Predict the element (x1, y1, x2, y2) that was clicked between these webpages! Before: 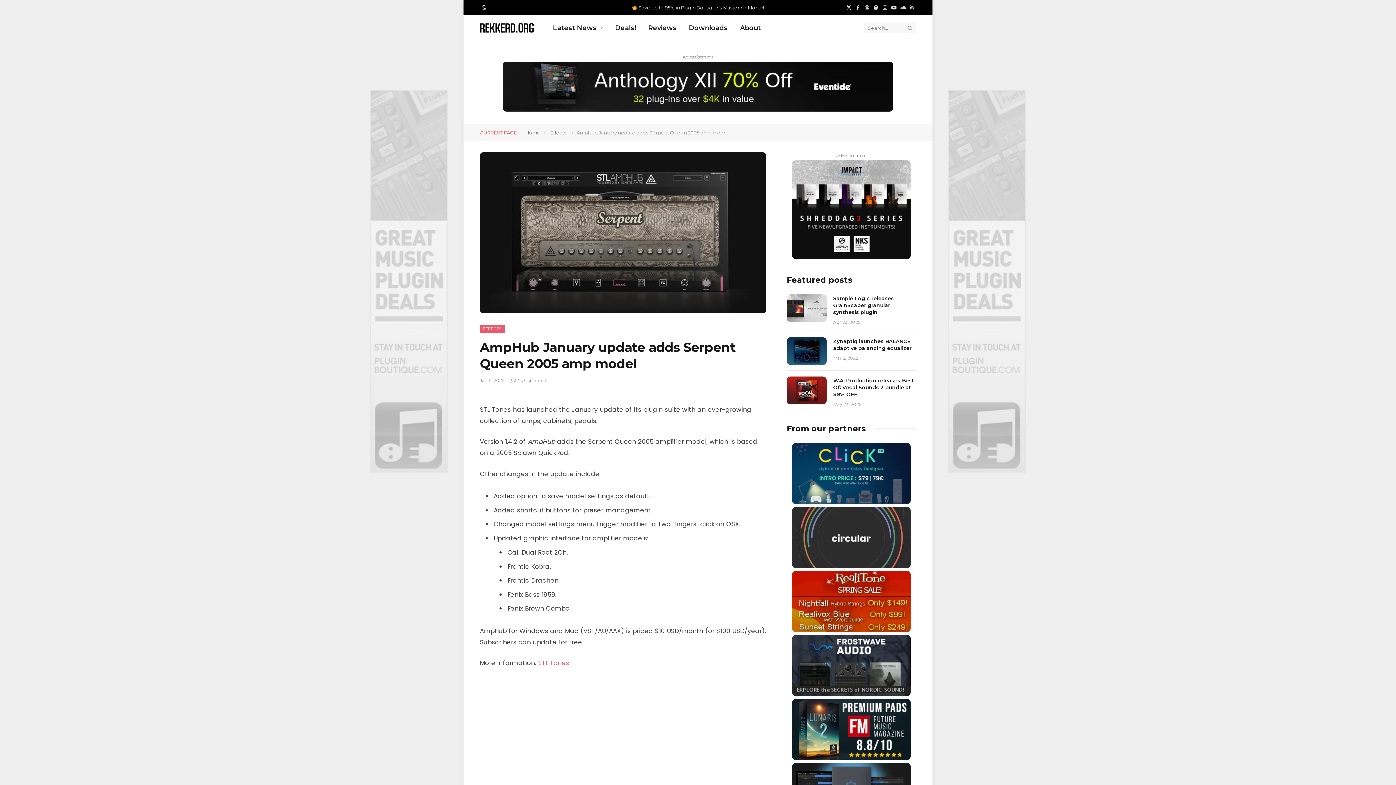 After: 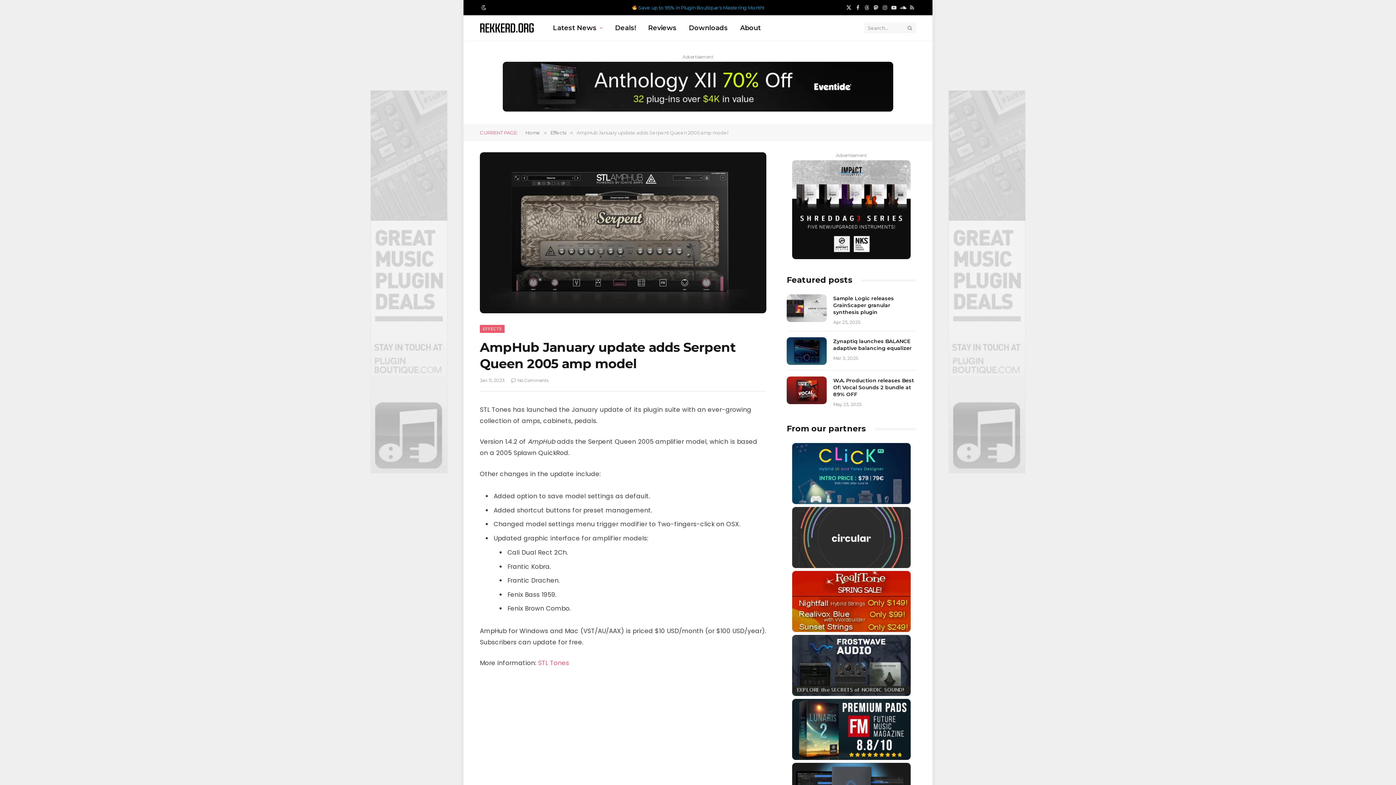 Action: label:  Save up to 95% in Plugin Boutique's Mastering Month! bbox: (632, 4, 764, 10)